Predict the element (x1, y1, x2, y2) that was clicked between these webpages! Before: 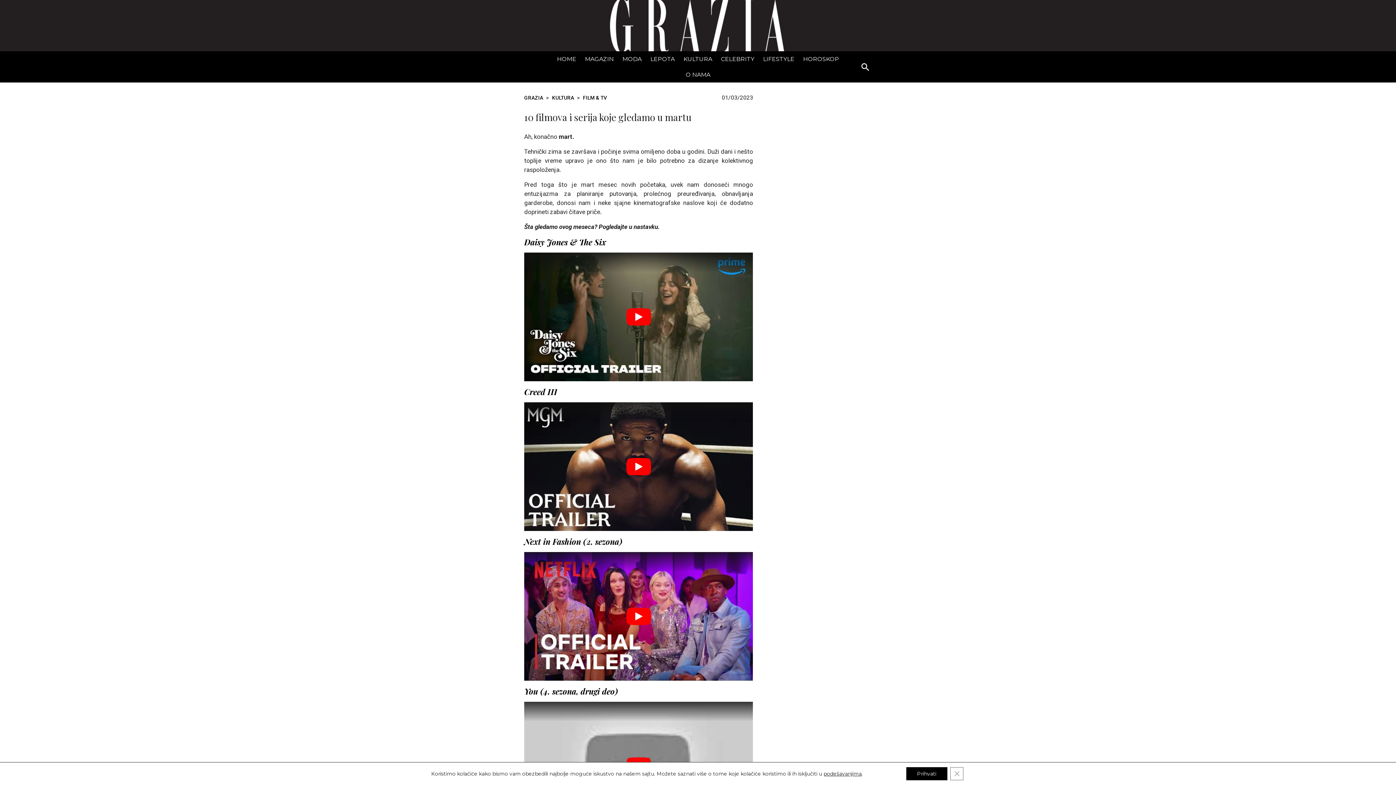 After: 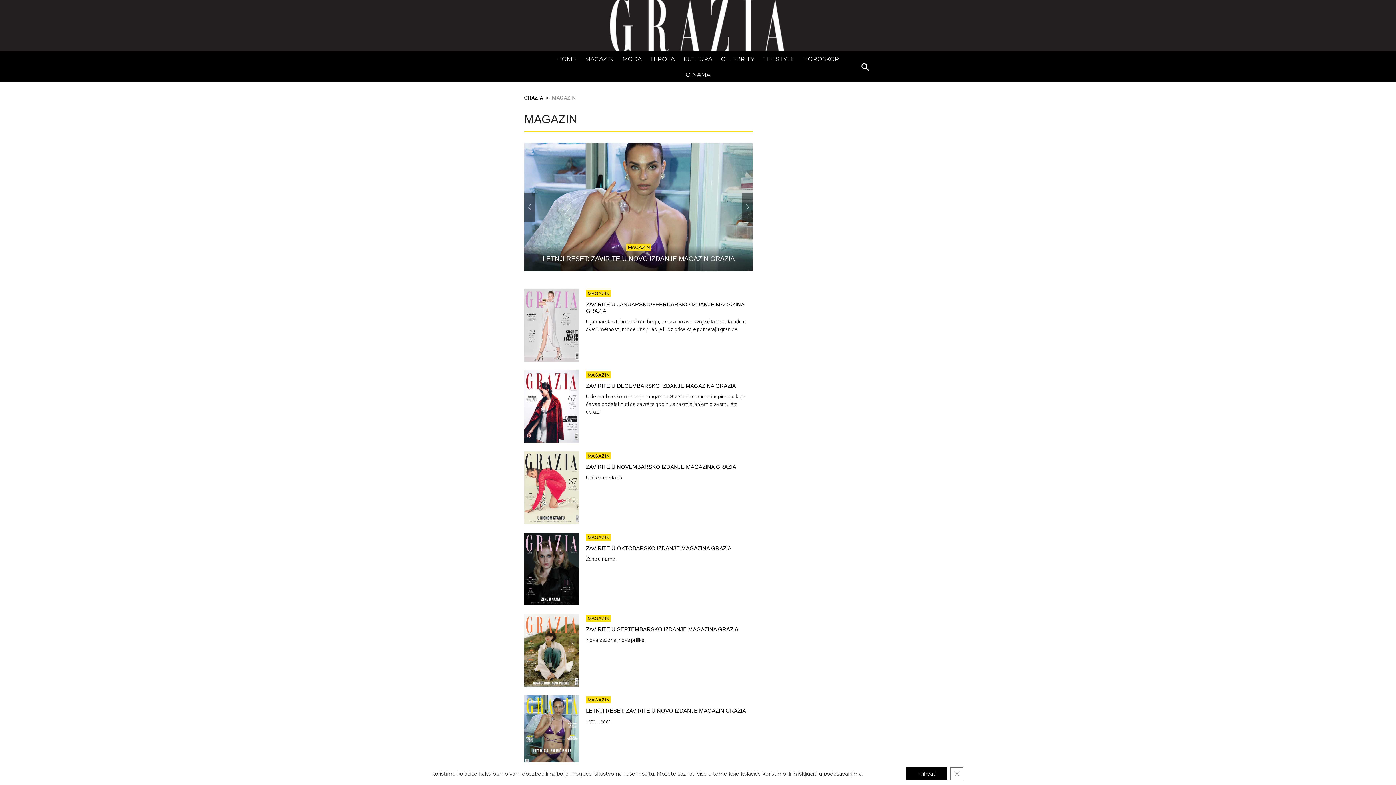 Action: label: GRAZIA Srbija bbox: (524, 0, 872, 51)